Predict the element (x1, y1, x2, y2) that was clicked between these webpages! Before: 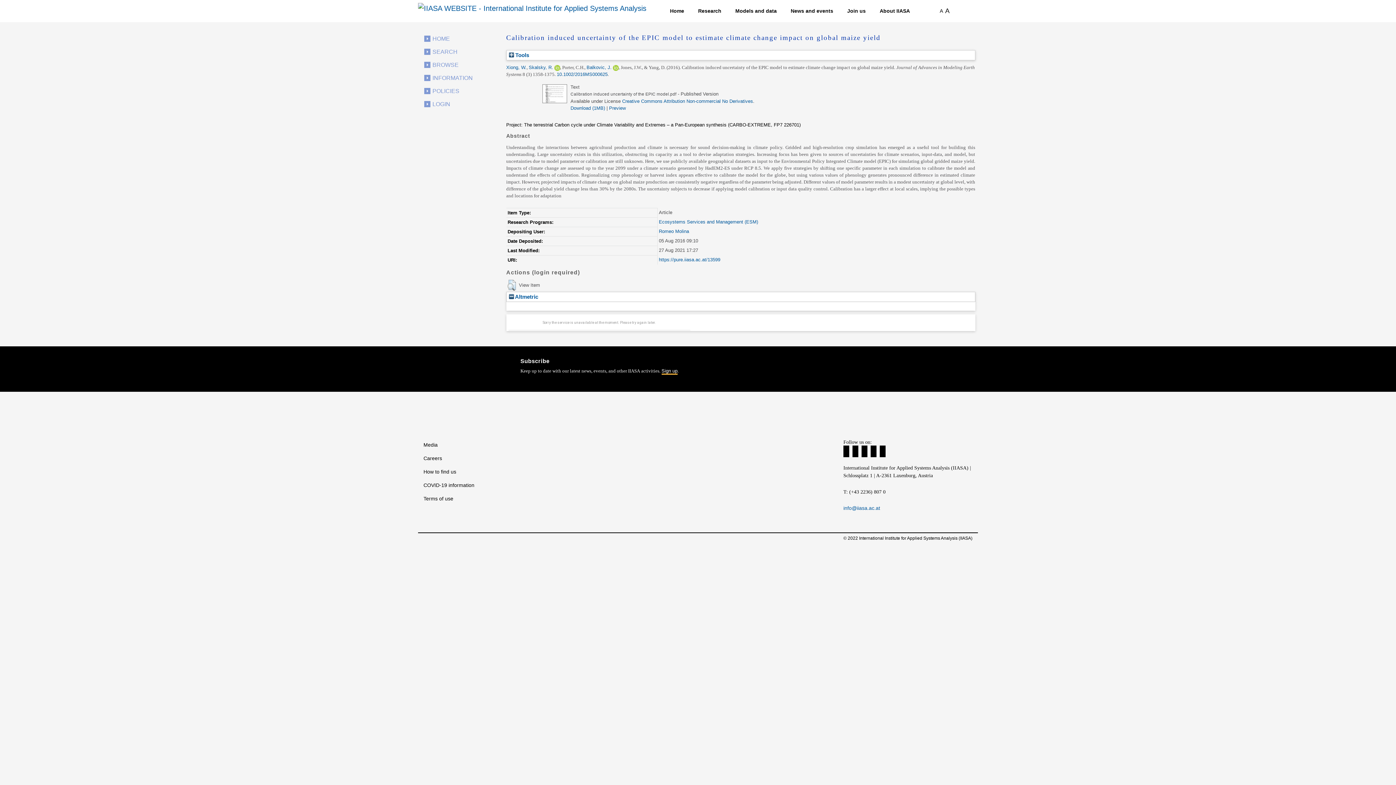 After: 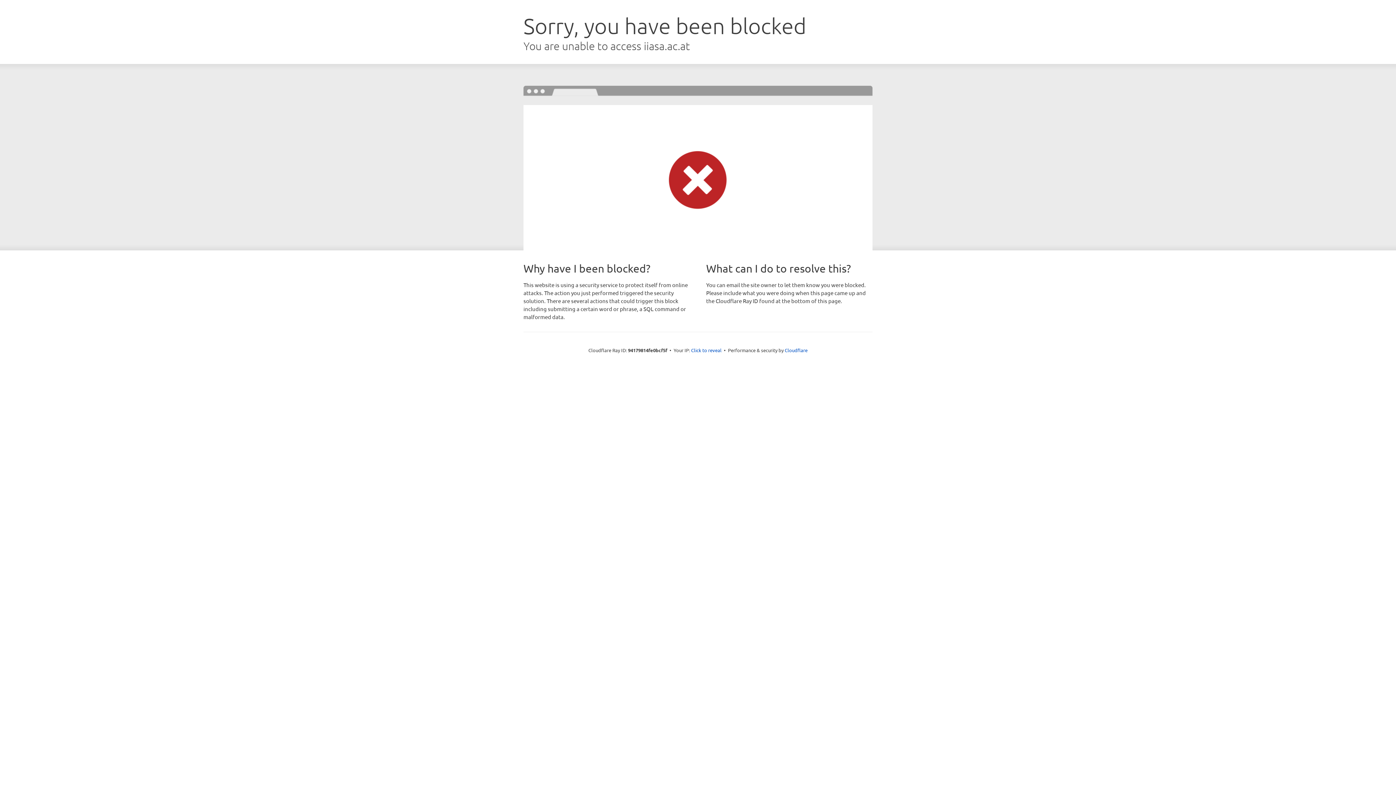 Action: label: Media bbox: (423, 438, 552, 452)